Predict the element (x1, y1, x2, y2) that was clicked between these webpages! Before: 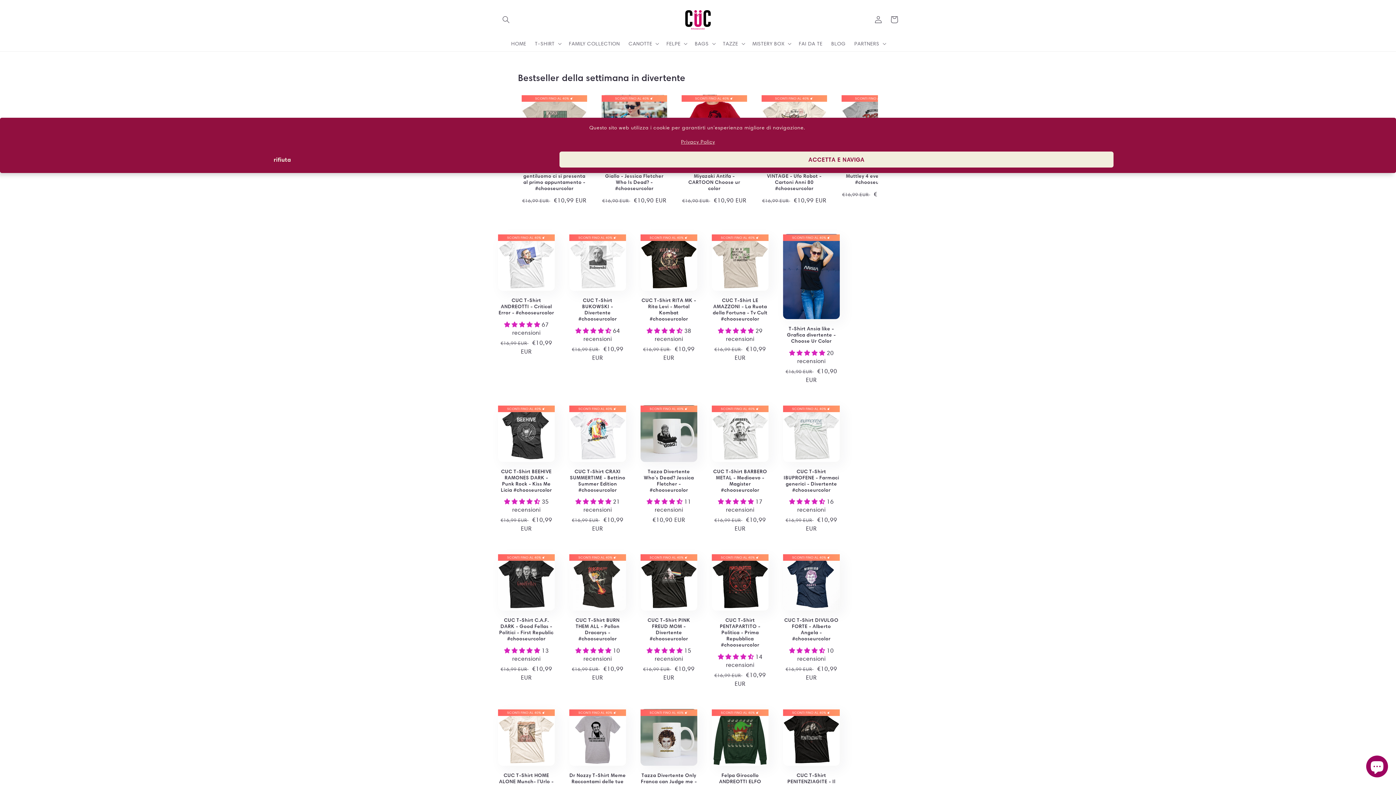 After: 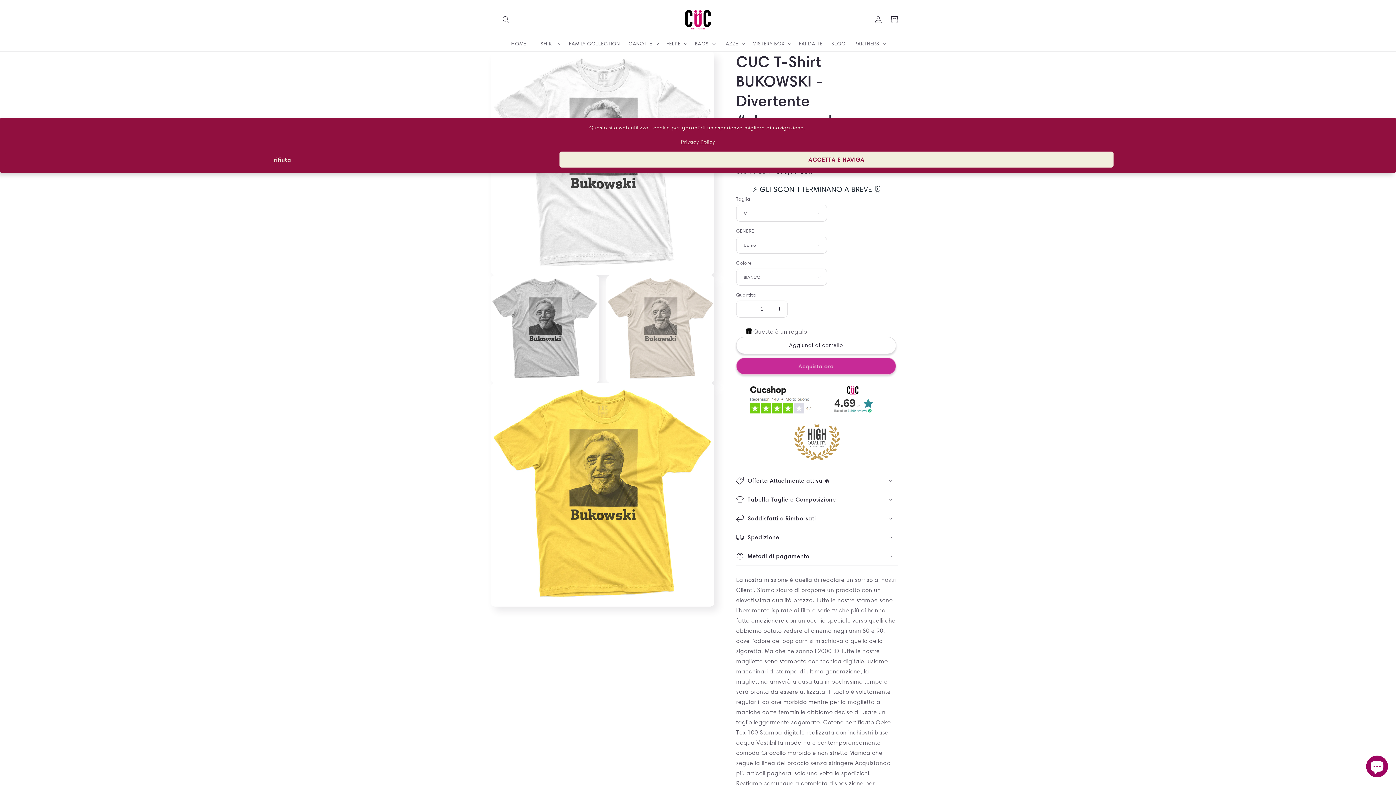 Action: bbox: (569, 297, 626, 321) label: CUC T-Shirt BUKOWSKI - Divertente #chooseurcolor